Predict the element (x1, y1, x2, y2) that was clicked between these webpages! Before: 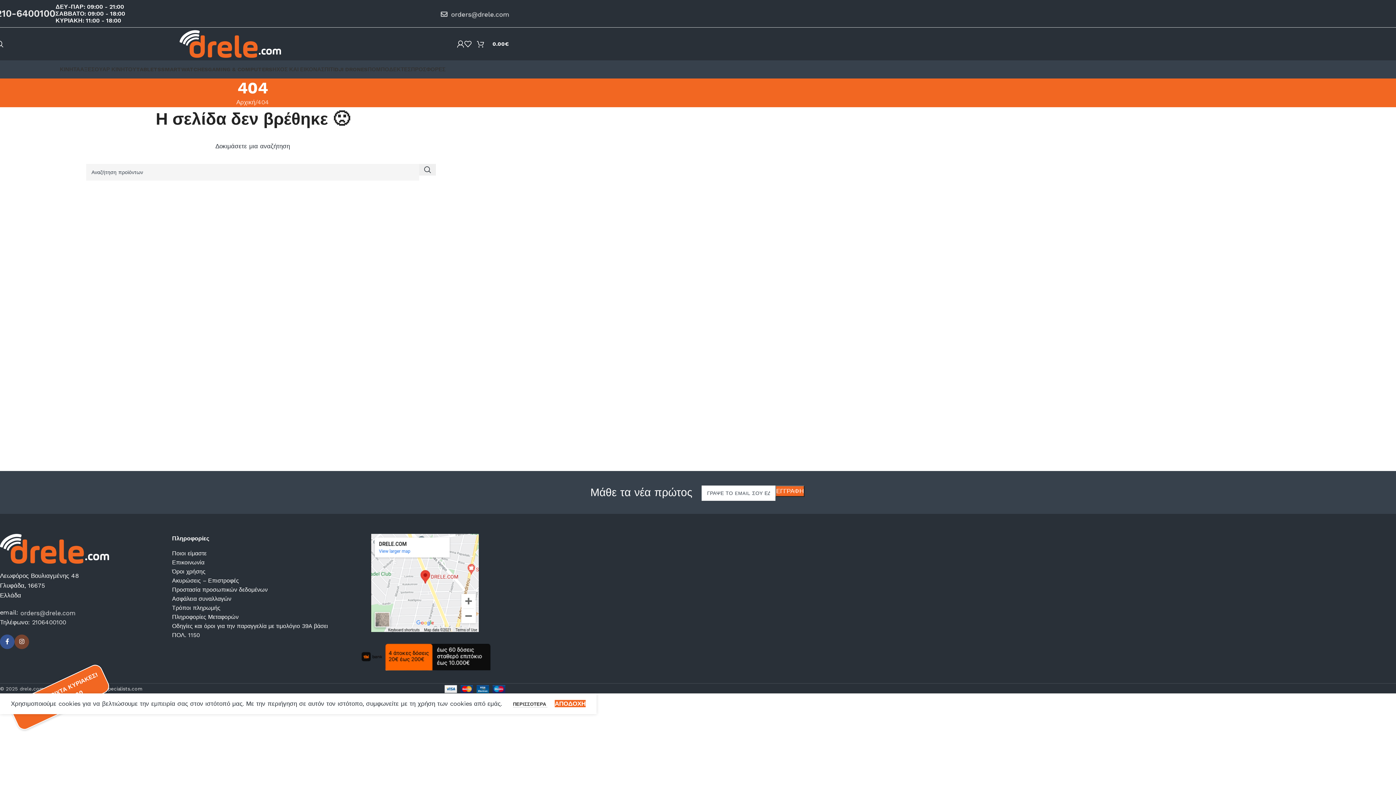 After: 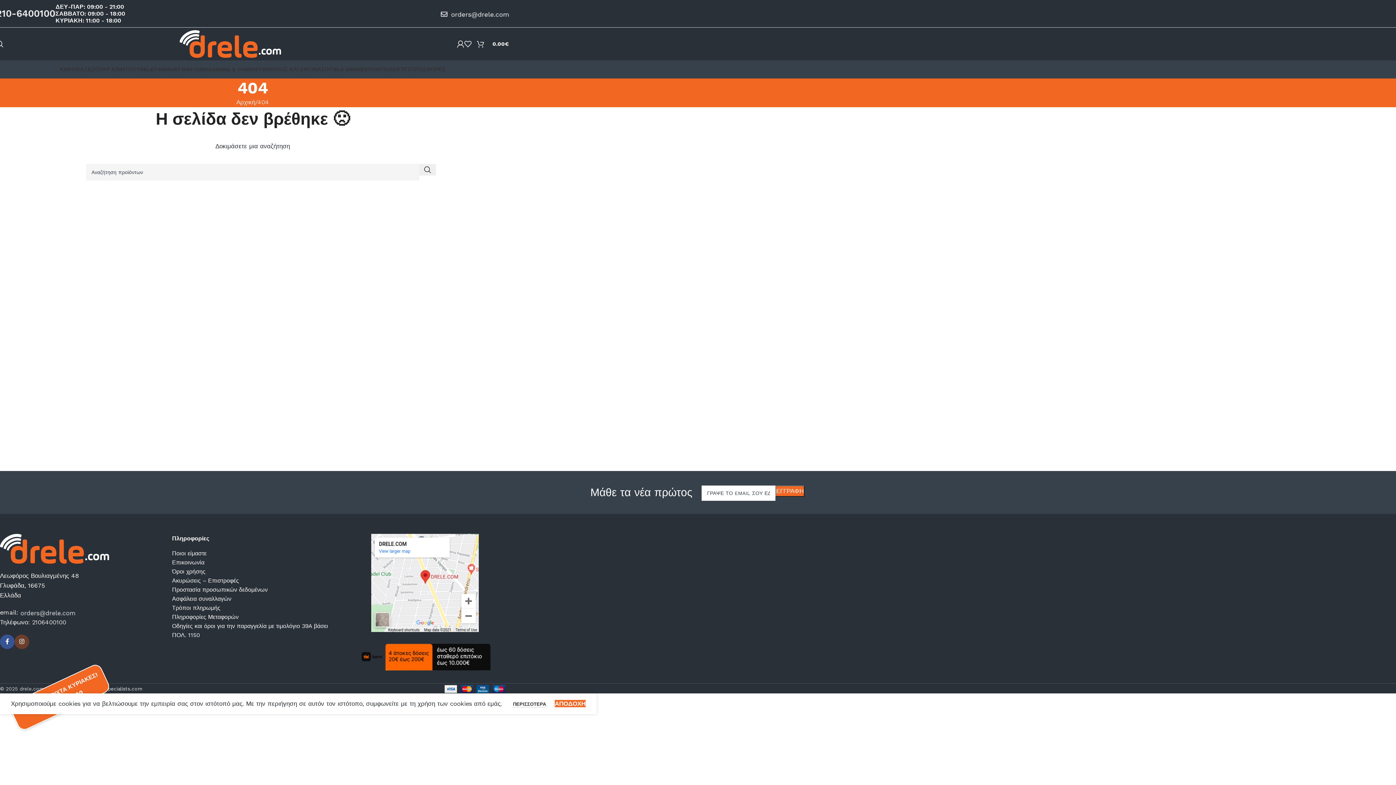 Action: label: Instagram social link bbox: (14, 635, 29, 649)